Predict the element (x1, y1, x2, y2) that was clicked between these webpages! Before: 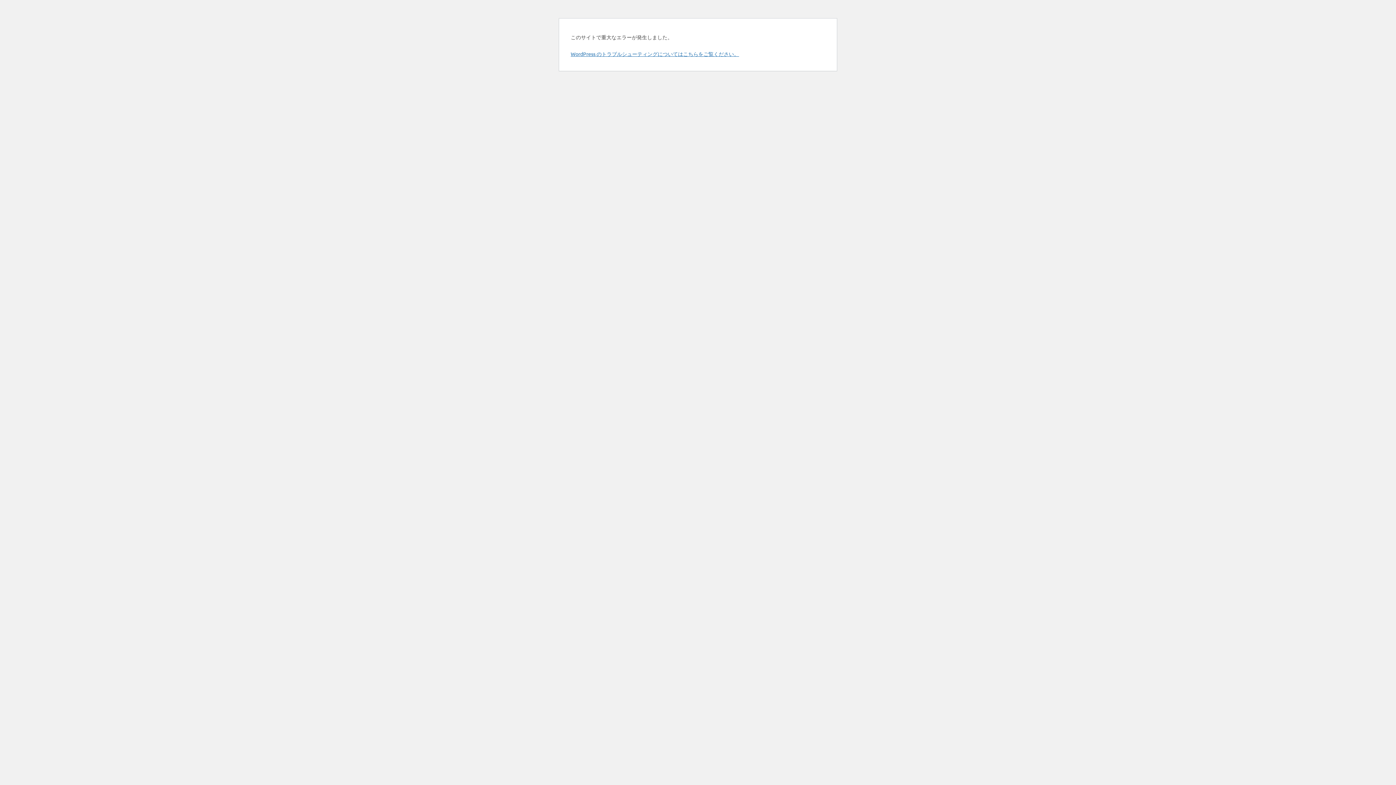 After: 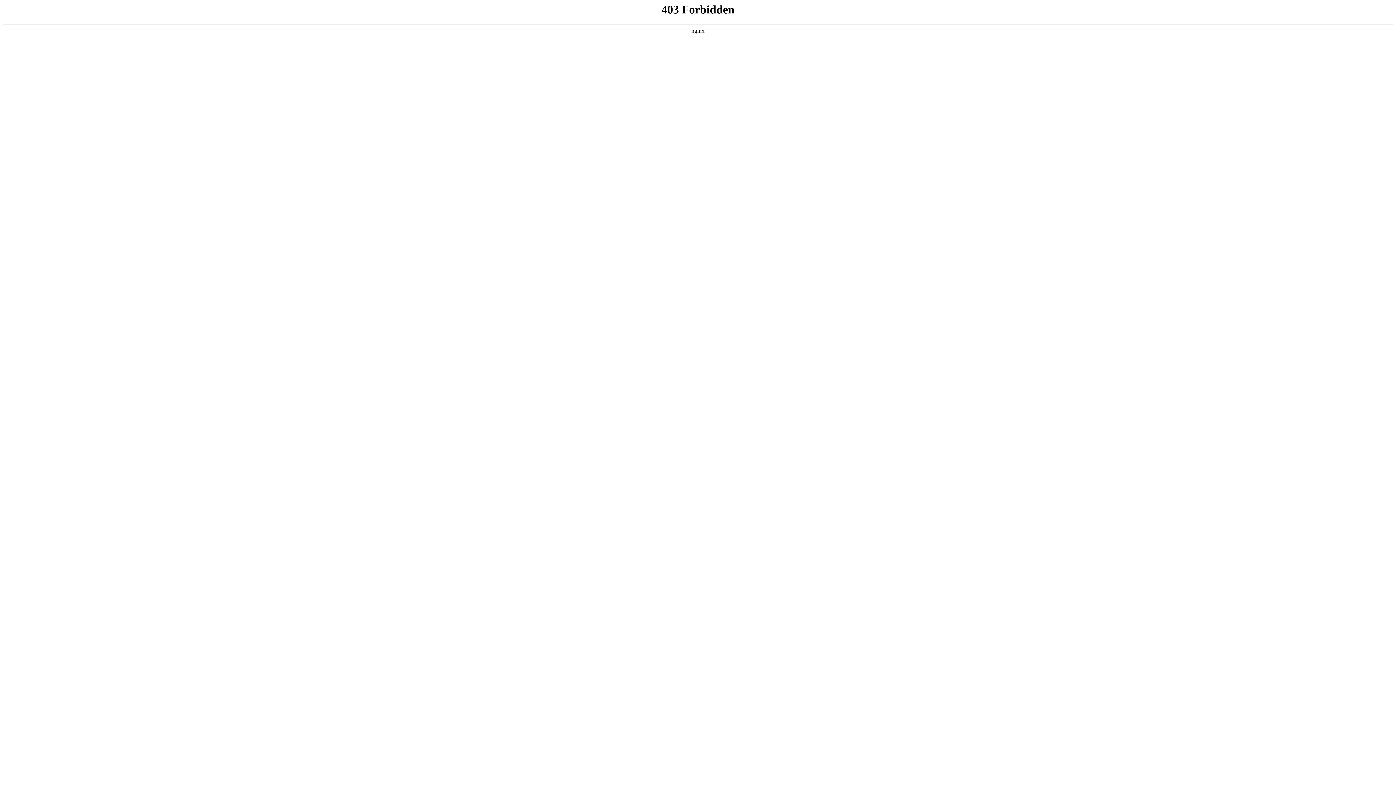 Action: bbox: (570, 50, 739, 57) label: WordPress のトラブルシューティングについてはこちらをご覧ください。